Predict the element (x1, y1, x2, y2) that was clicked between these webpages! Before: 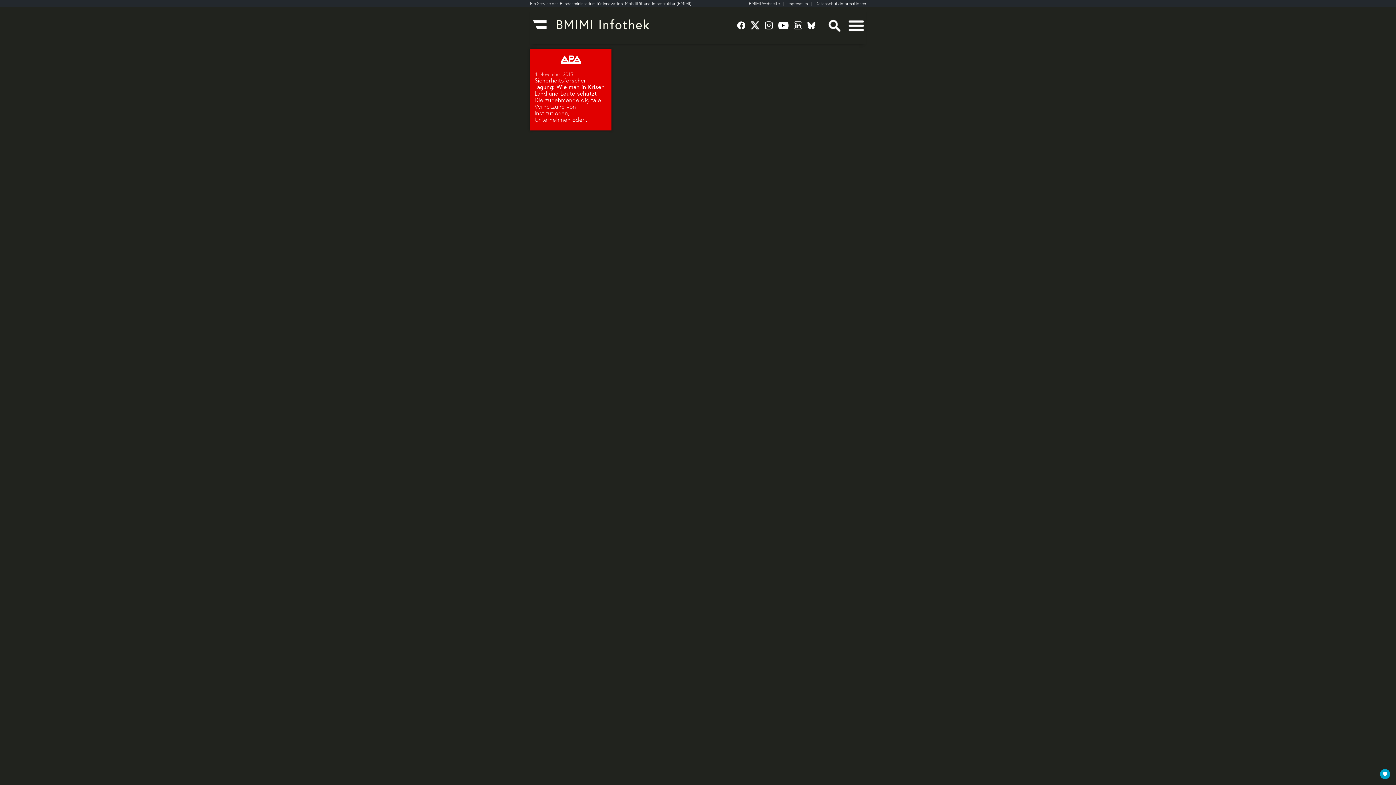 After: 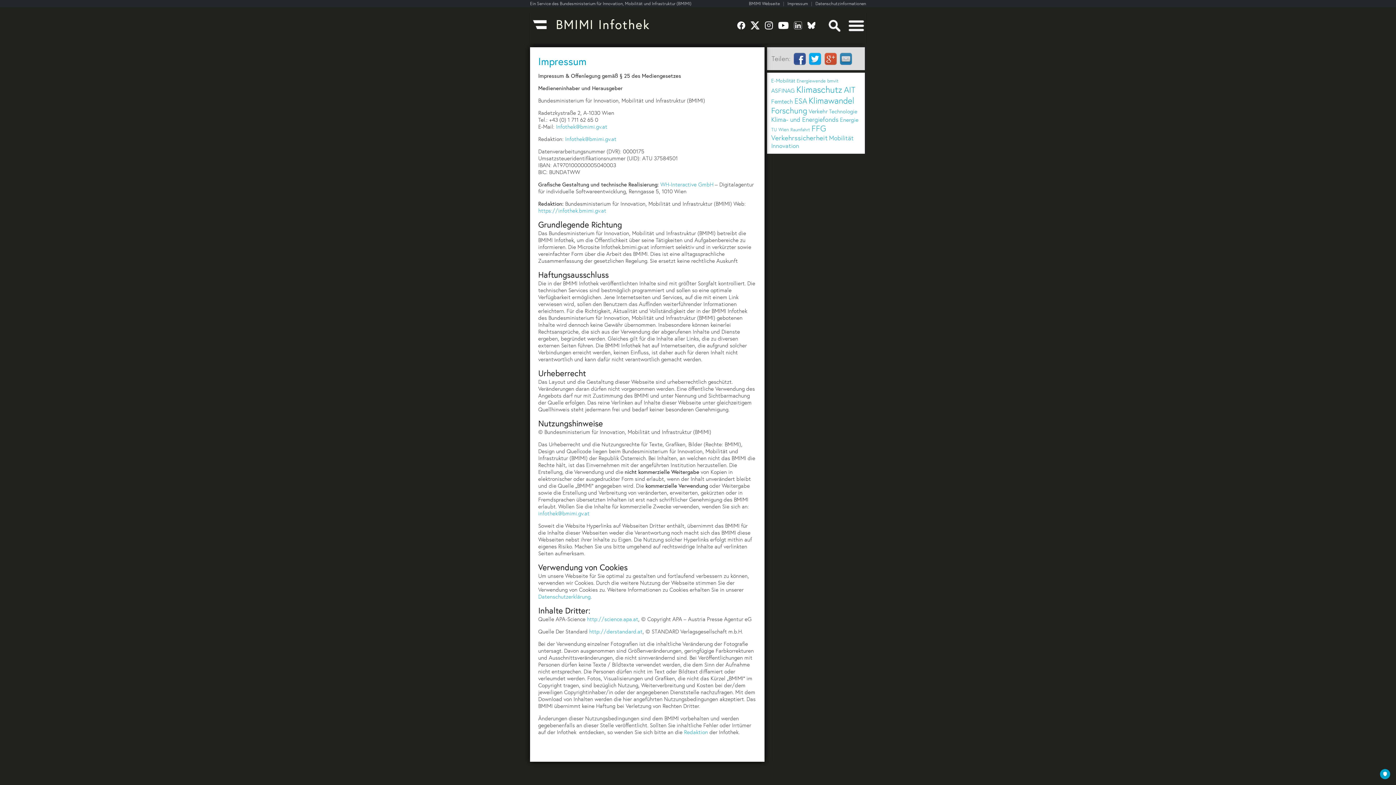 Action: bbox: (787, 0, 815, 6) label: Impressum